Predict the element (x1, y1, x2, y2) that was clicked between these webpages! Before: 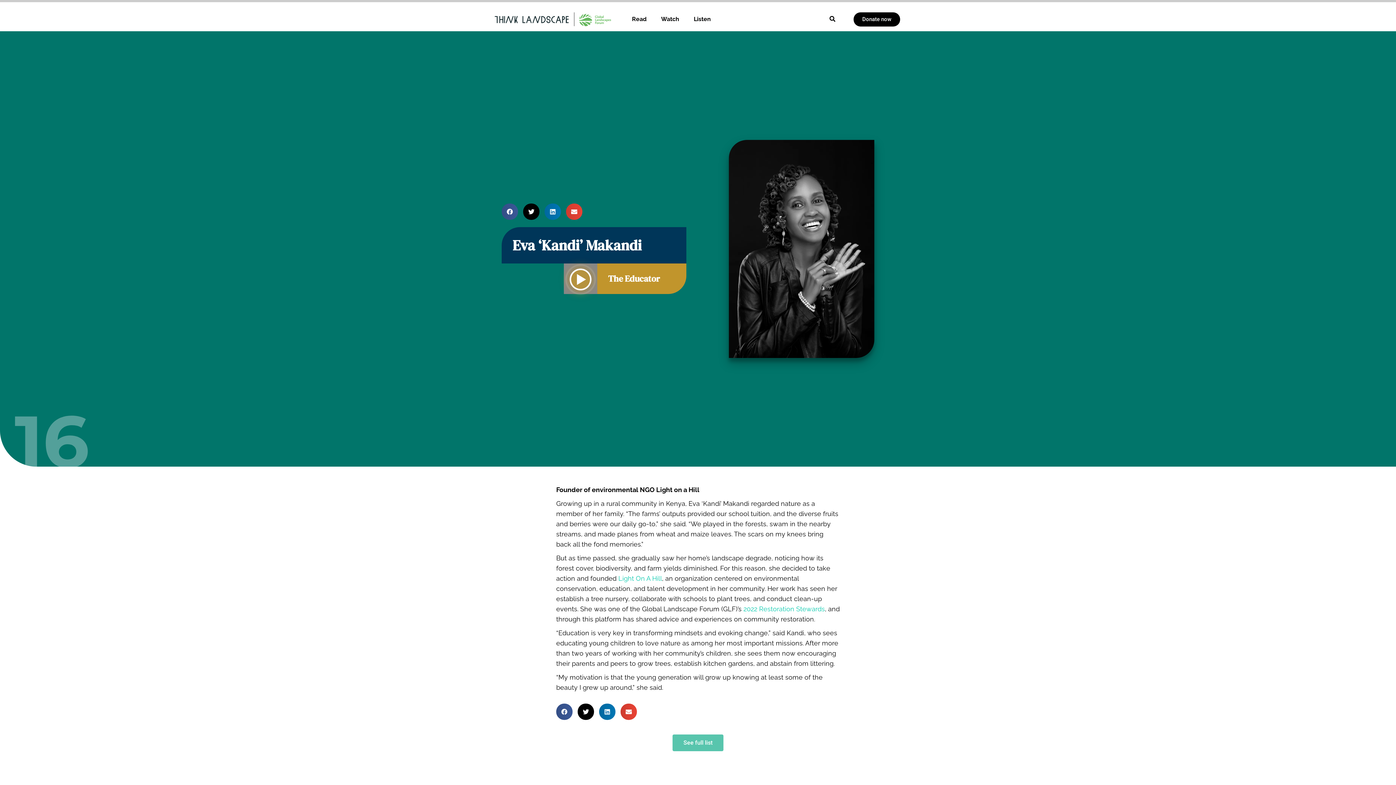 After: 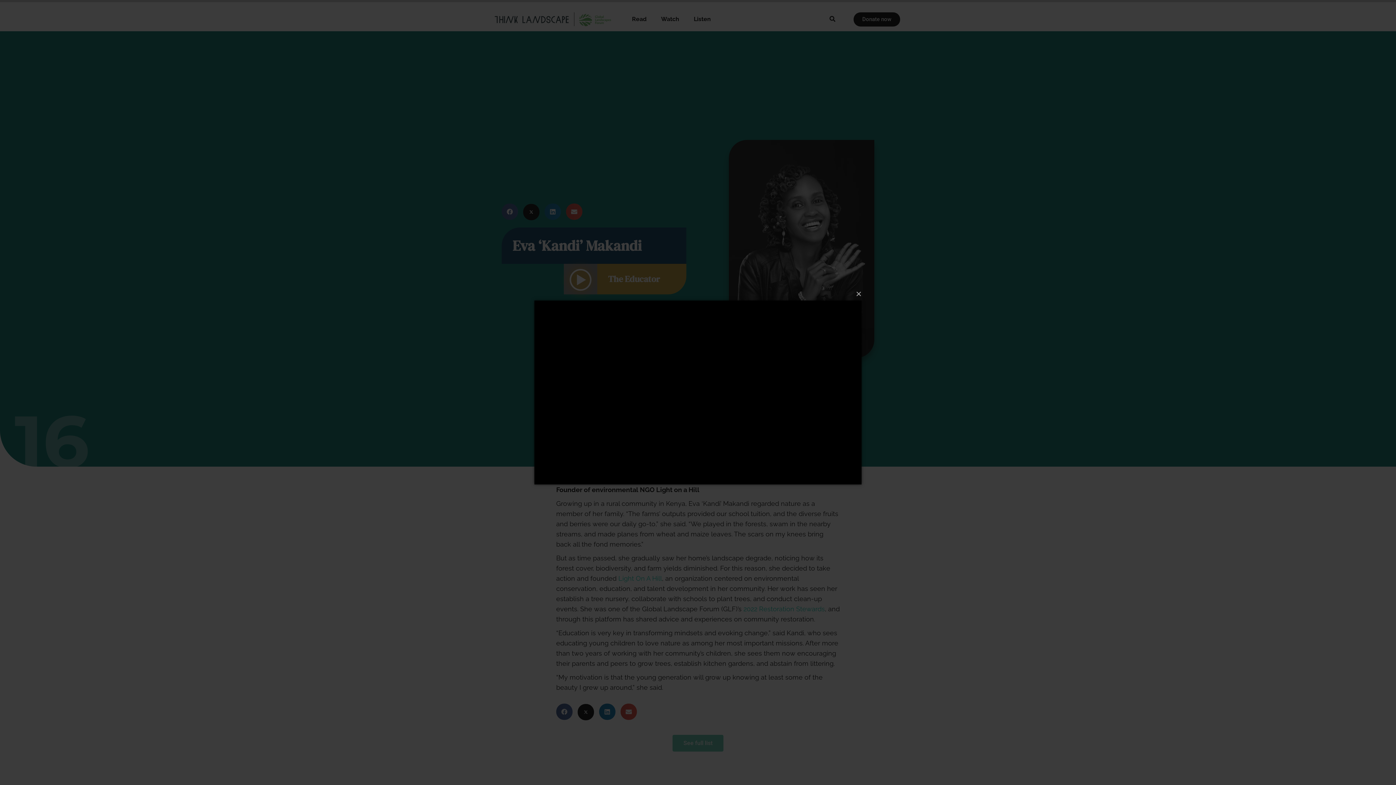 Action: bbox: (569, 268, 591, 290) label: a